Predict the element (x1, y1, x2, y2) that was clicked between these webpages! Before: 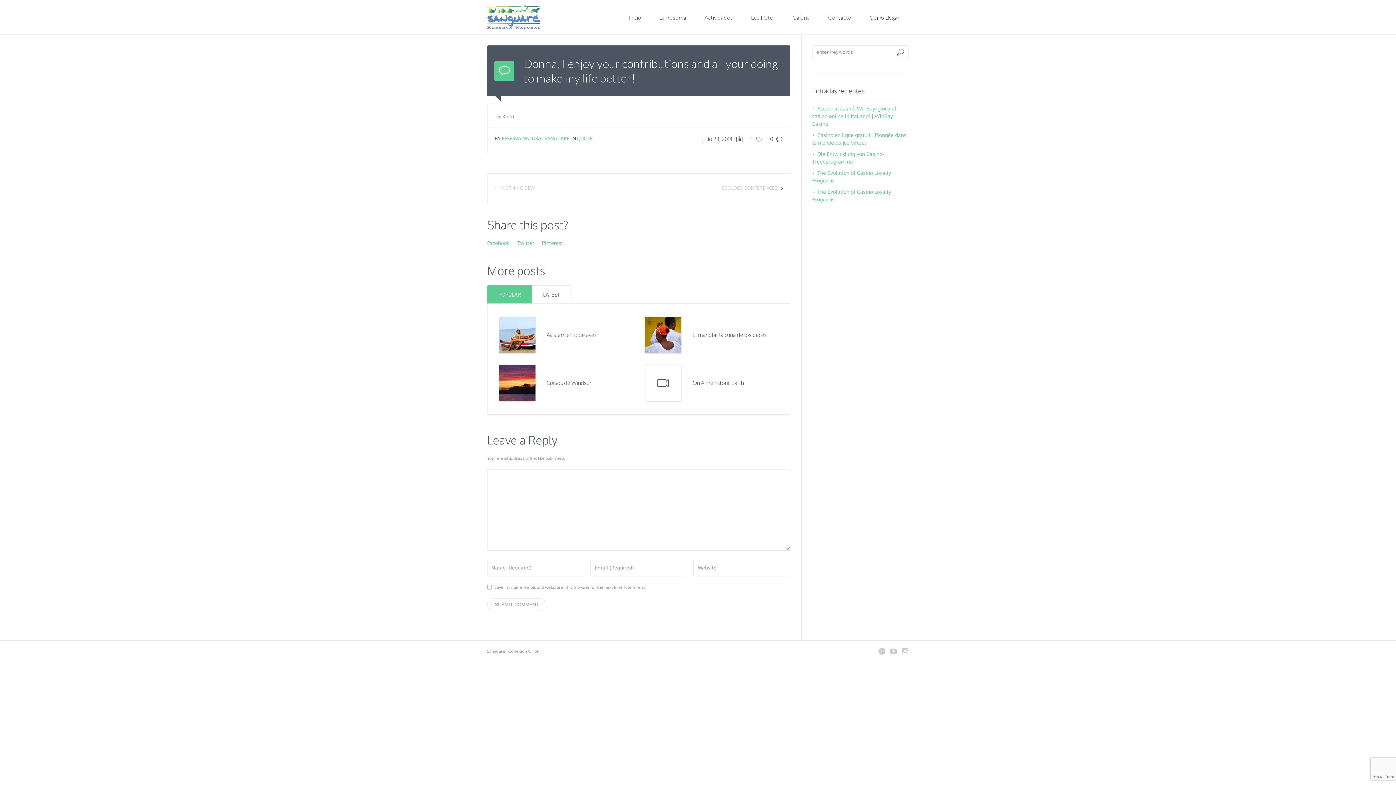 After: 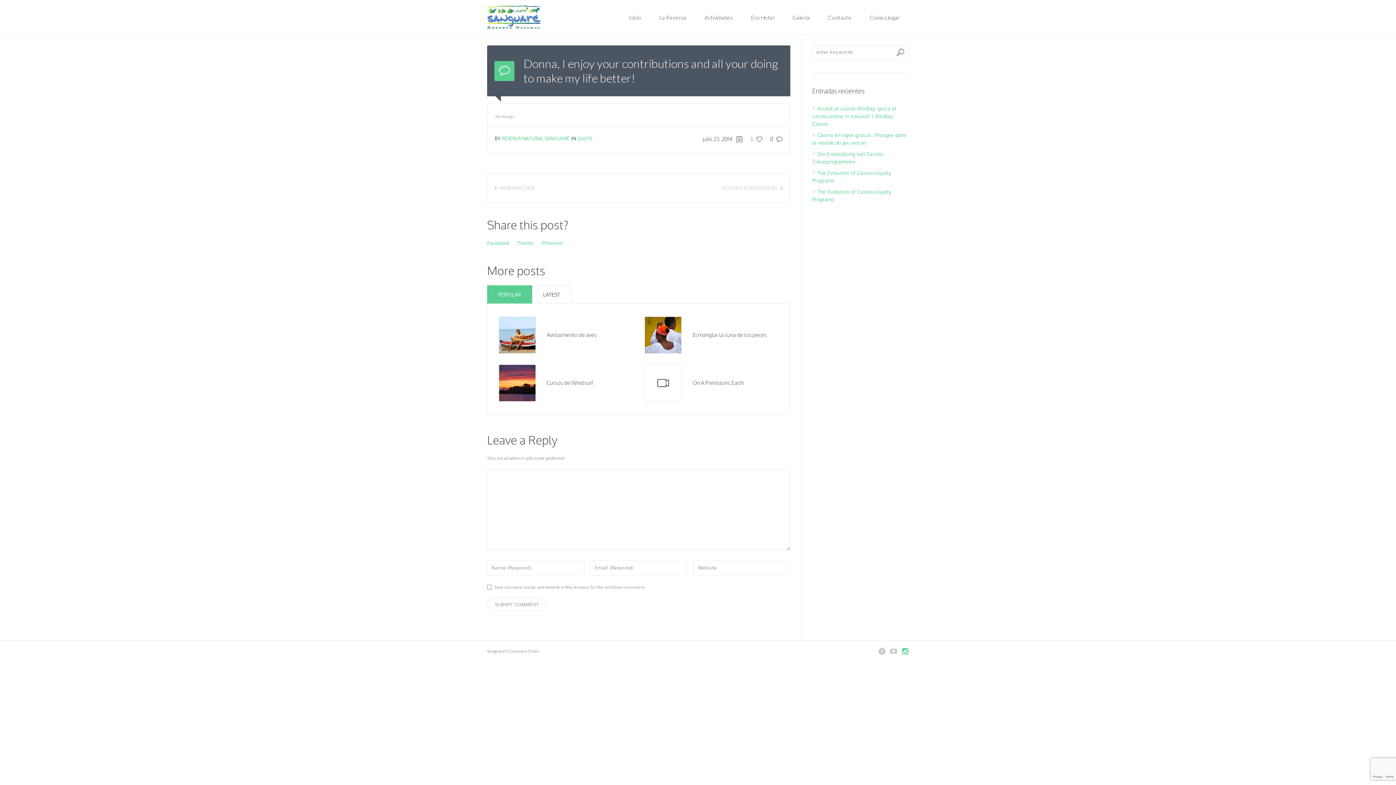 Action: bbox: (901, 647, 909, 655)